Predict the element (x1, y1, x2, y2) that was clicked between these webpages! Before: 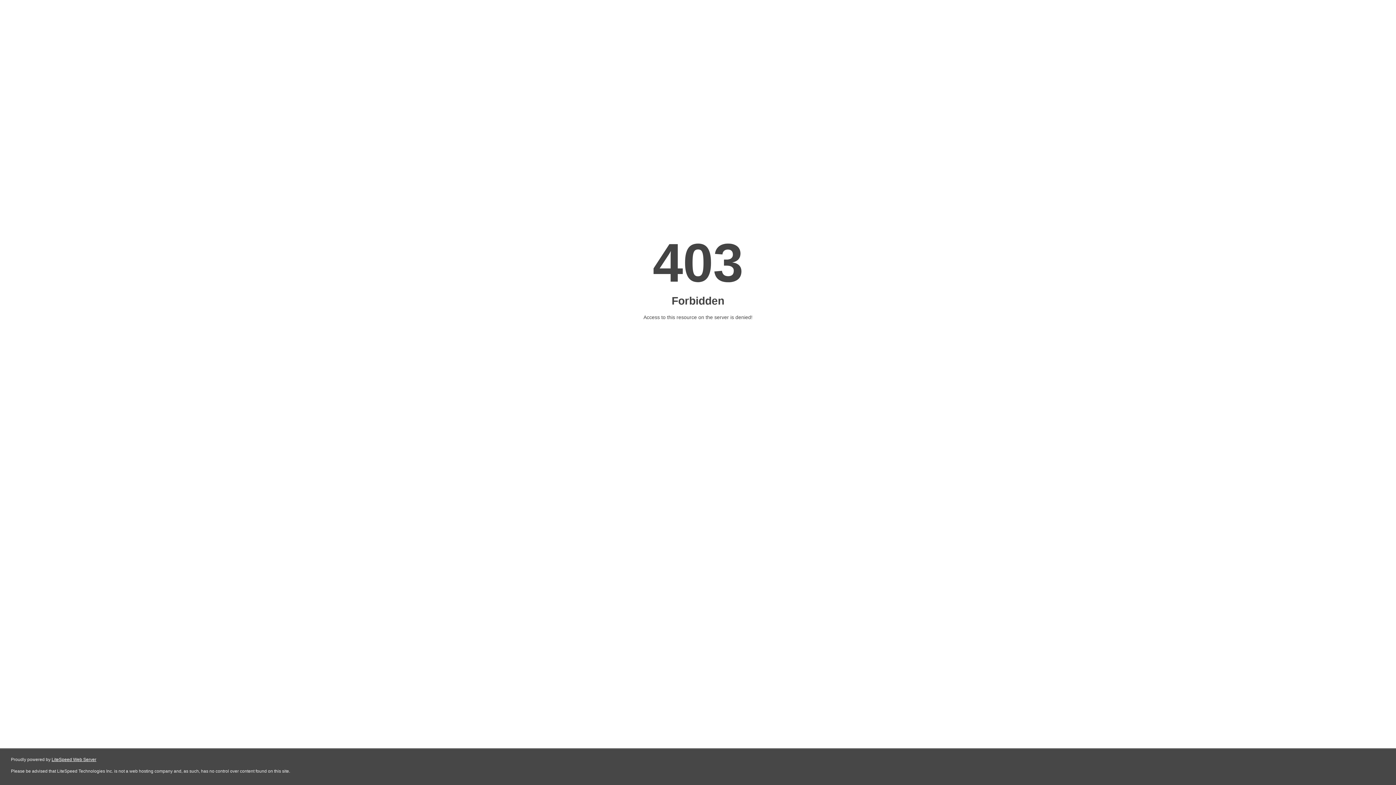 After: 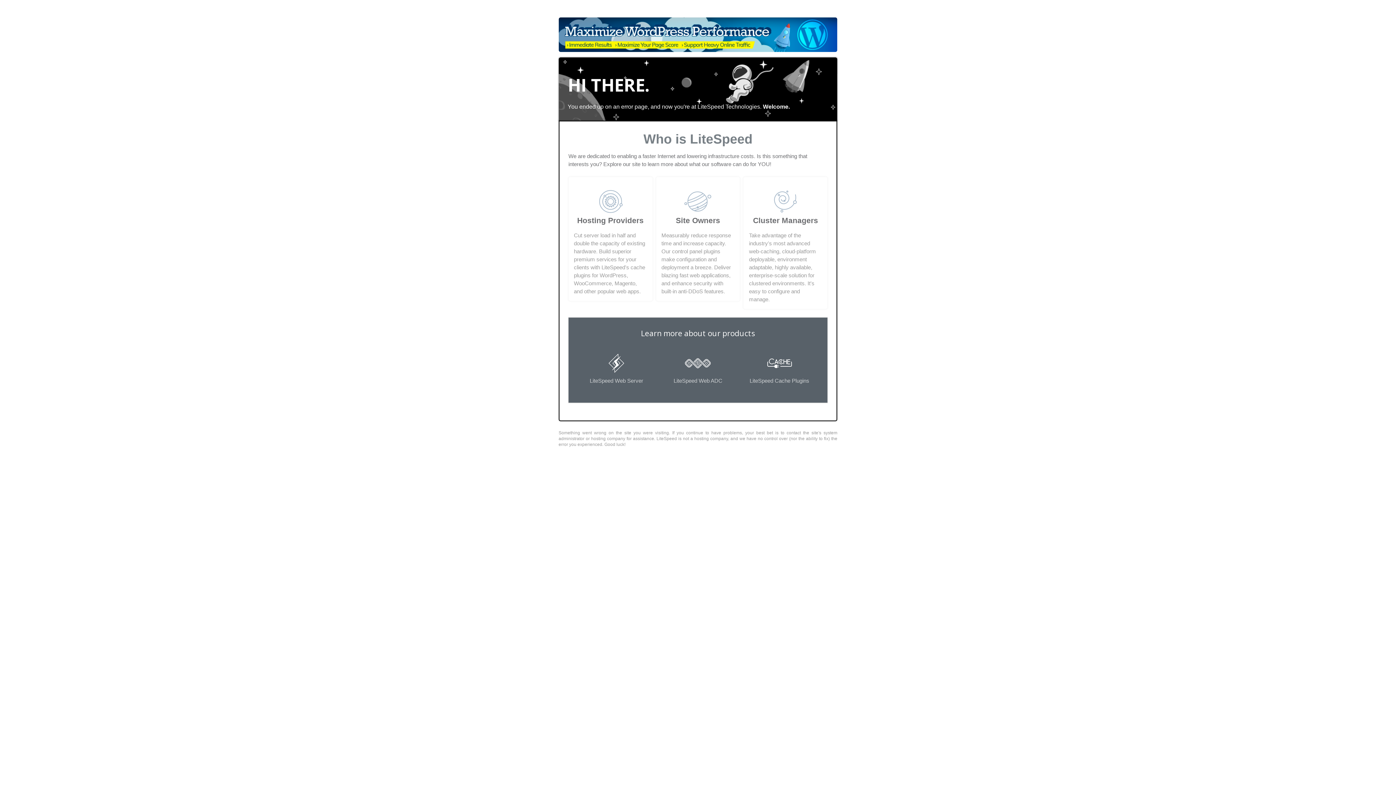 Action: label: LiteSpeed Web Server bbox: (51, 757, 96, 762)